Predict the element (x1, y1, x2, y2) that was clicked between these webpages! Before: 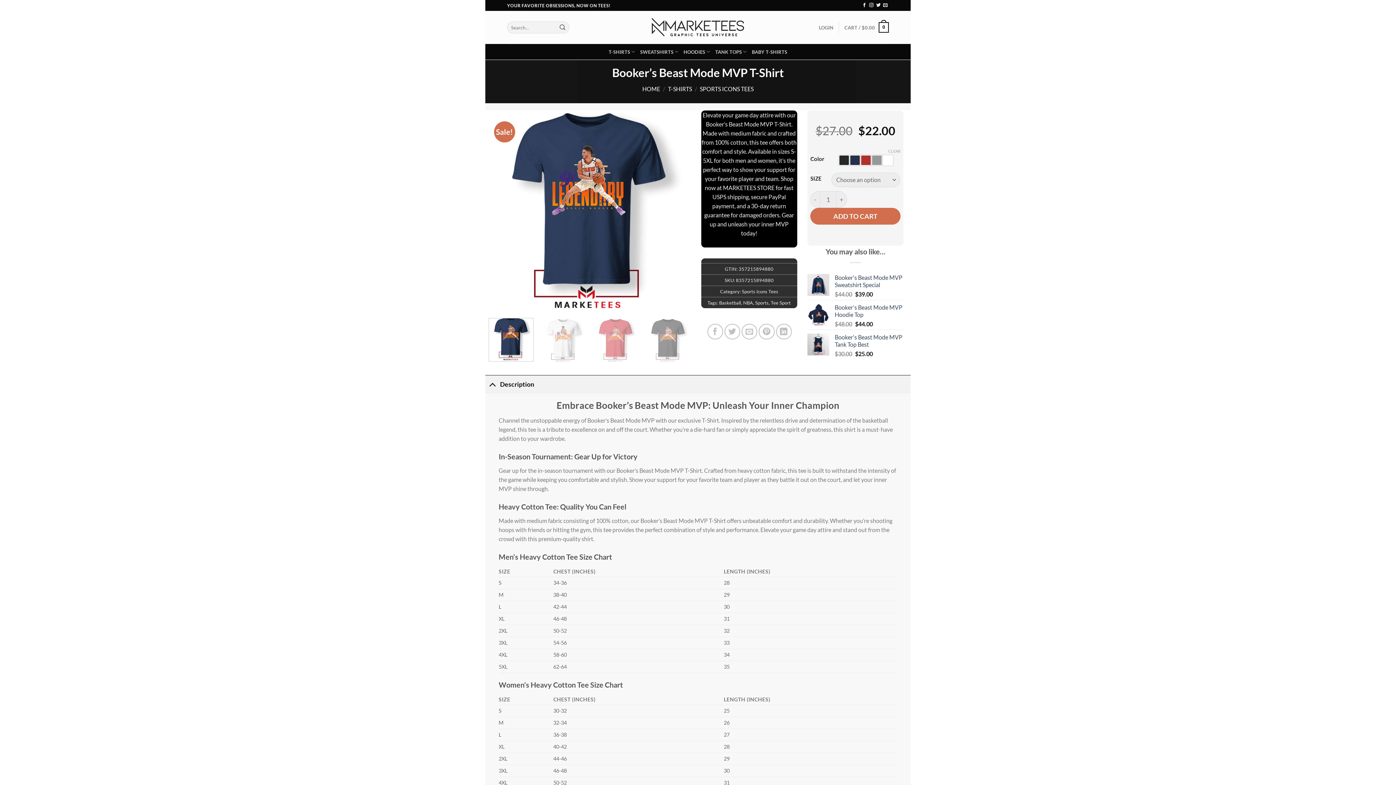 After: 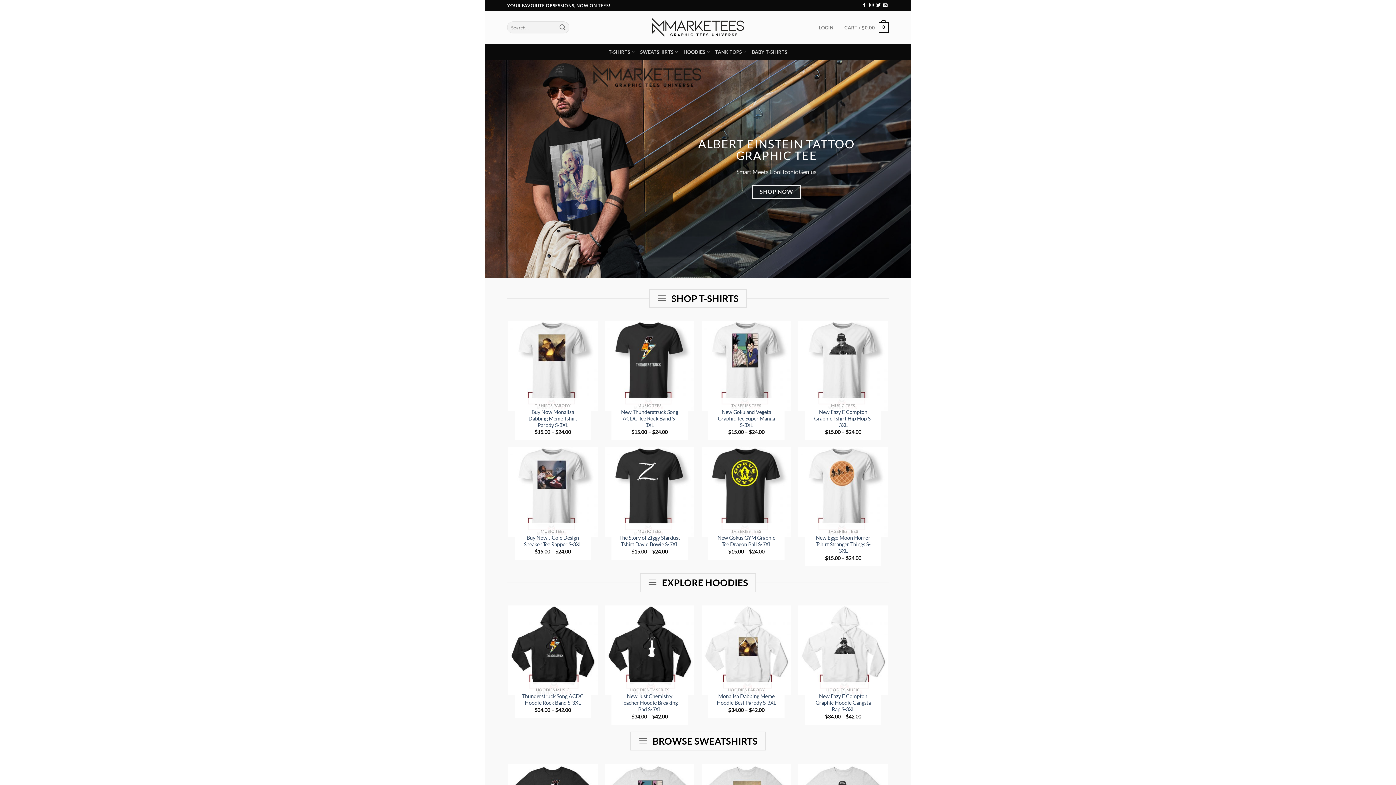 Action: bbox: (652, 17, 744, 37)